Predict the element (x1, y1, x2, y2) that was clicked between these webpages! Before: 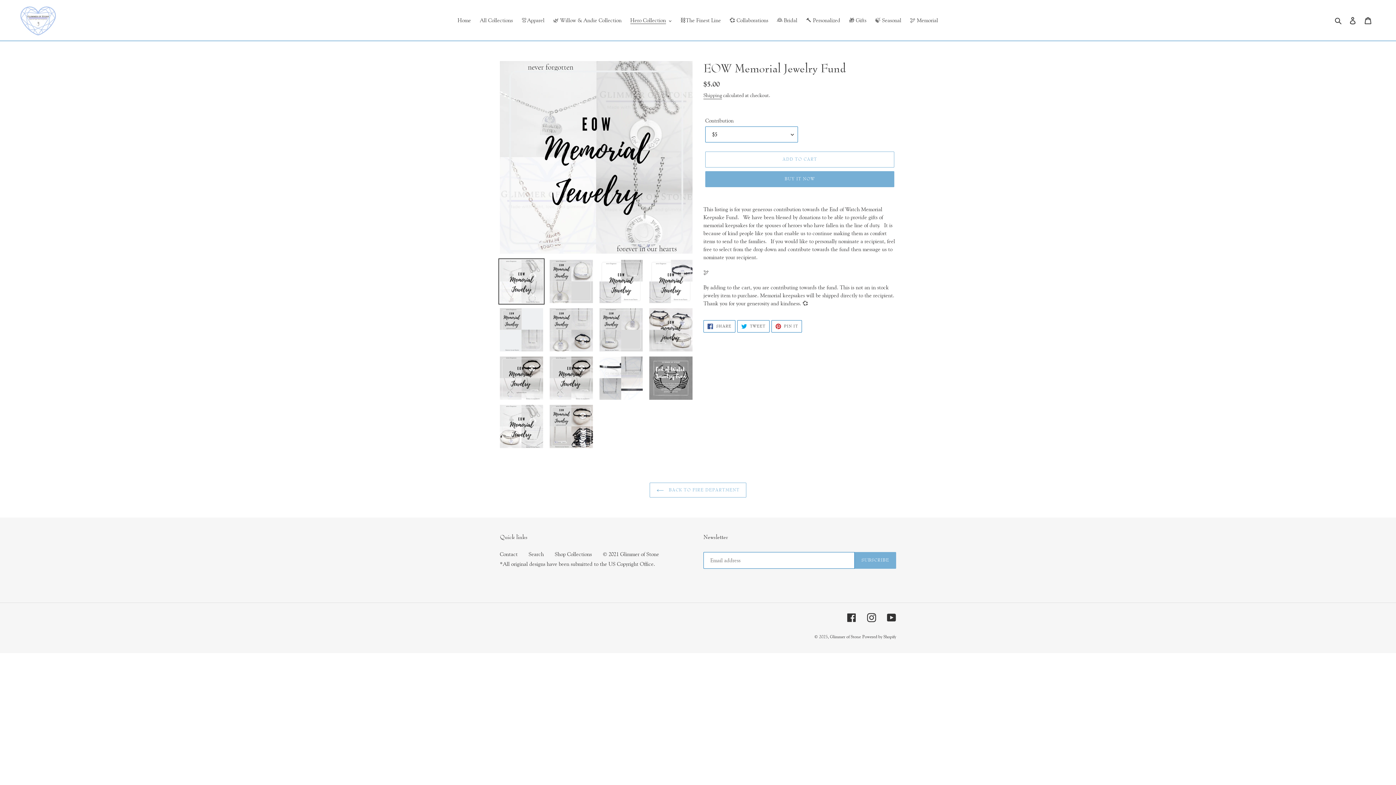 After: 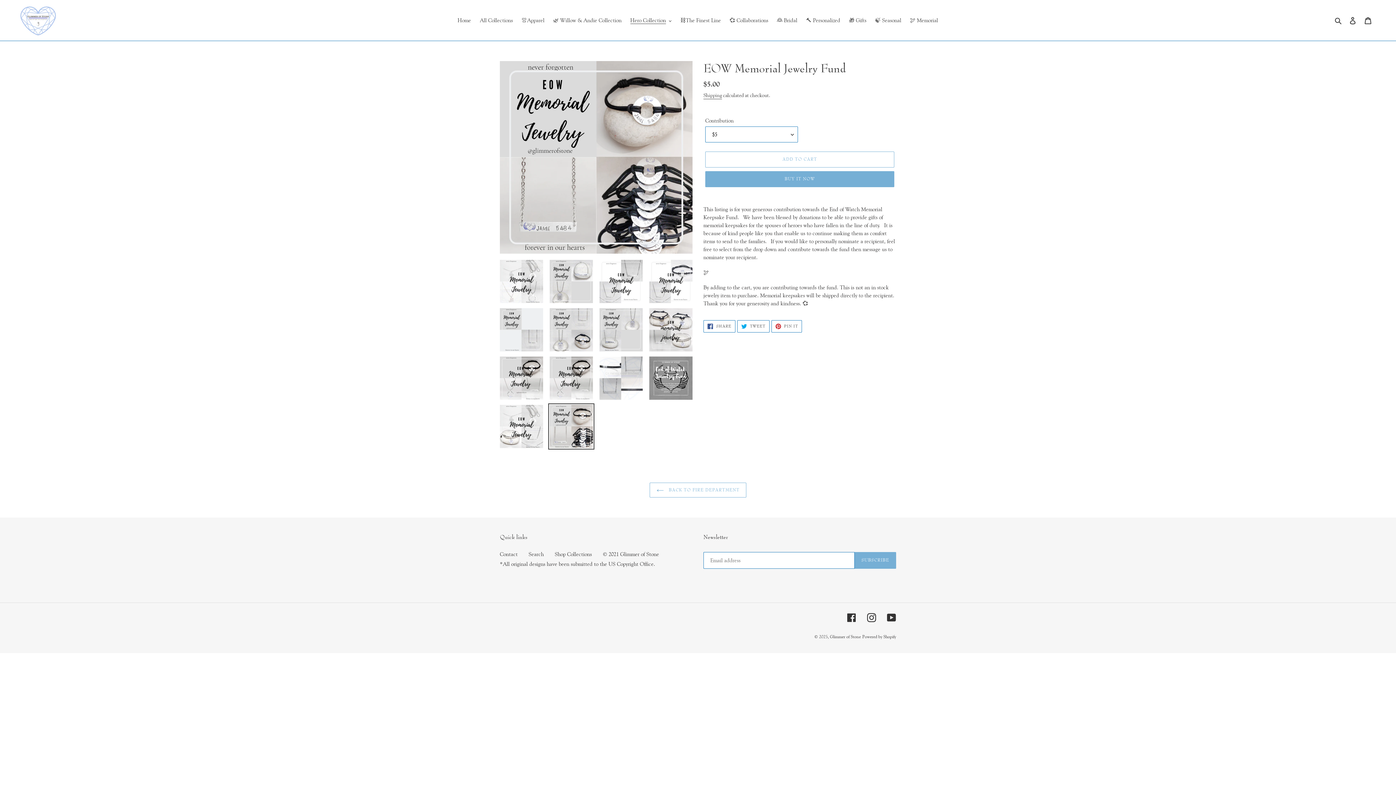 Action: bbox: (548, 403, 594, 449)